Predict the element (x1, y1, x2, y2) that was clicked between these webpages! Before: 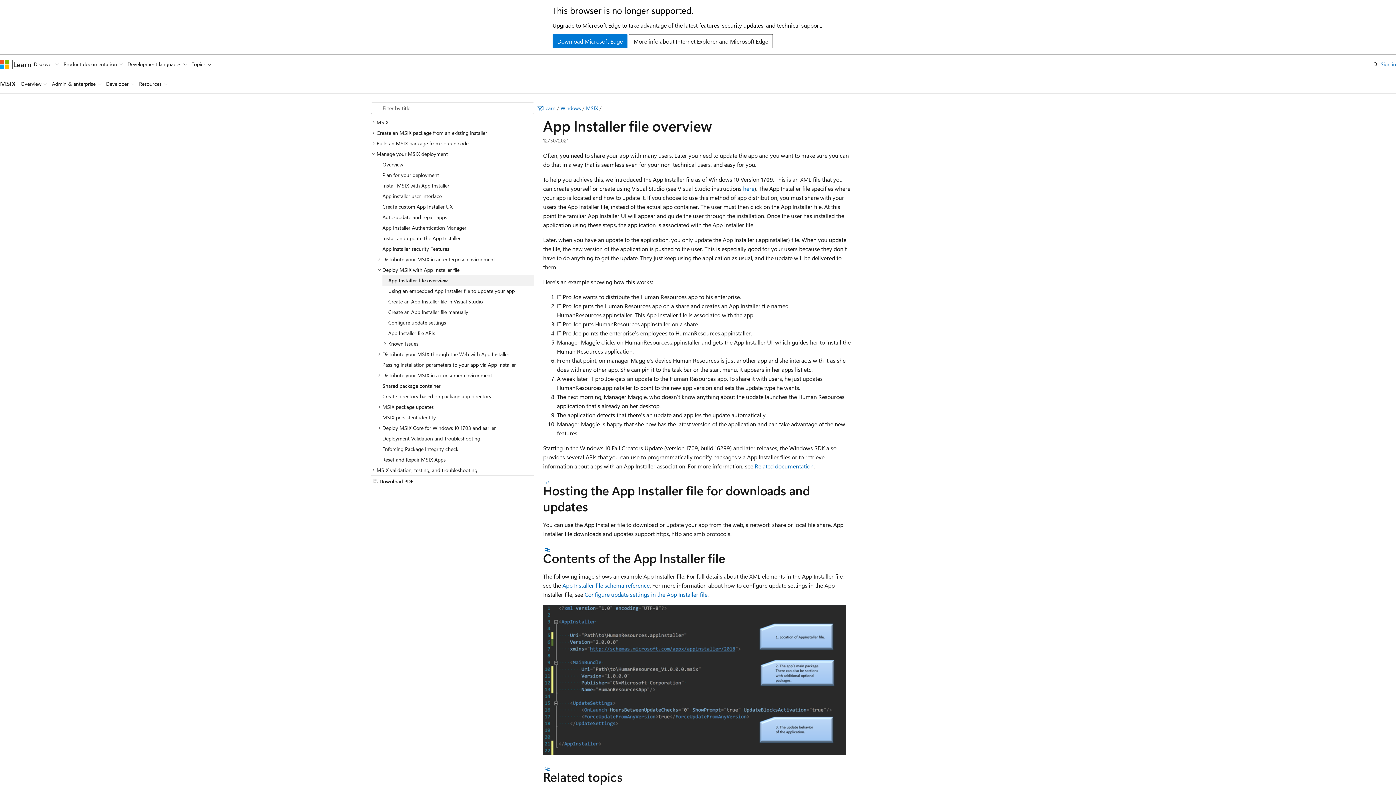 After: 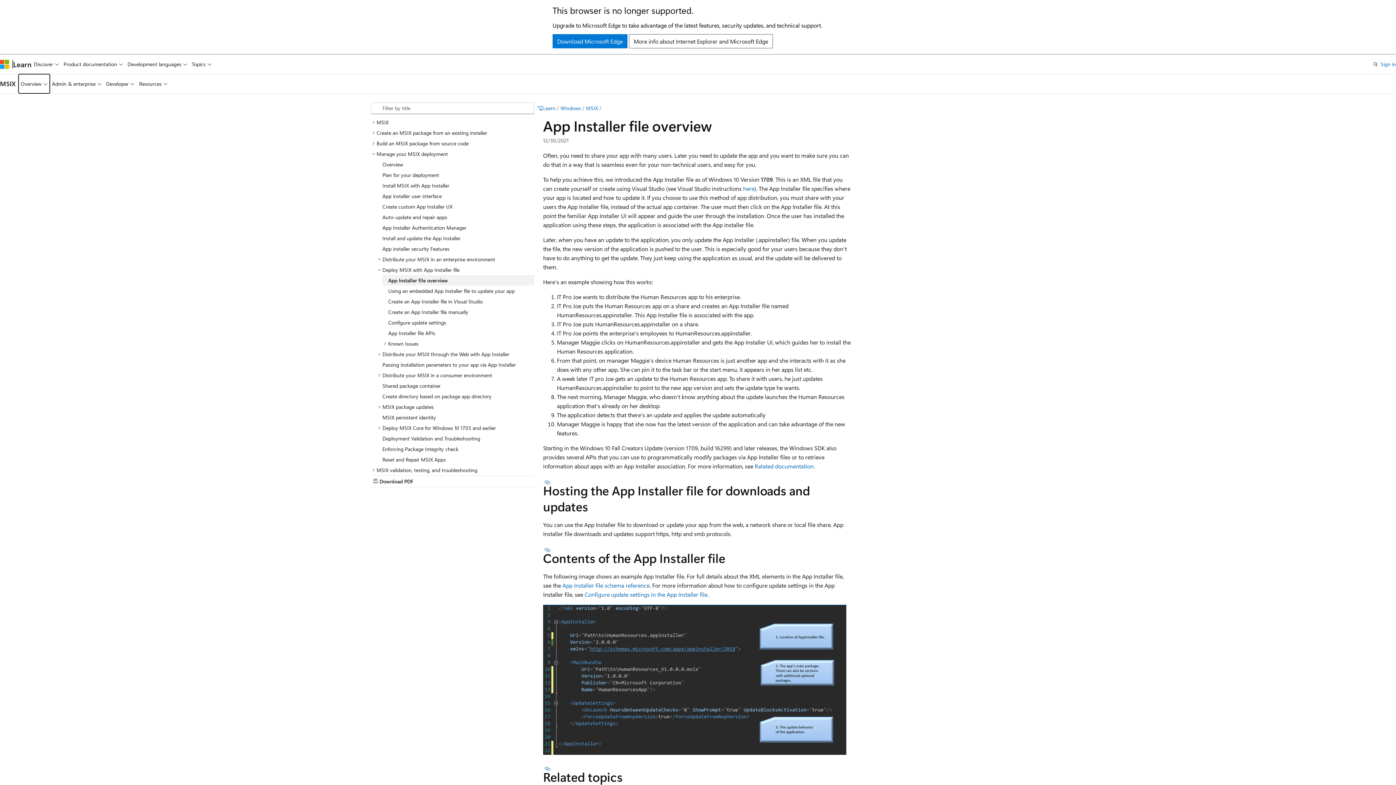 Action: label: Overview bbox: (18, 74, 49, 93)